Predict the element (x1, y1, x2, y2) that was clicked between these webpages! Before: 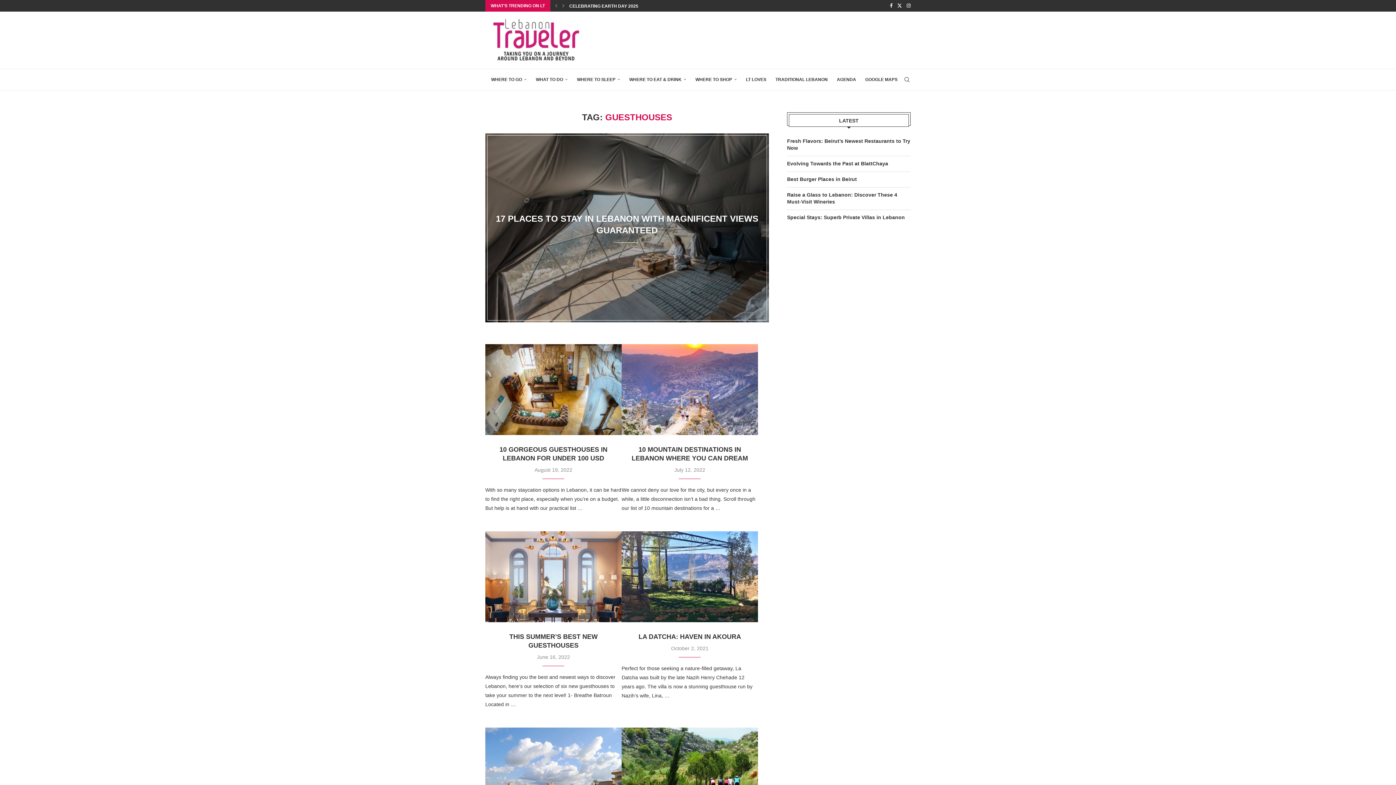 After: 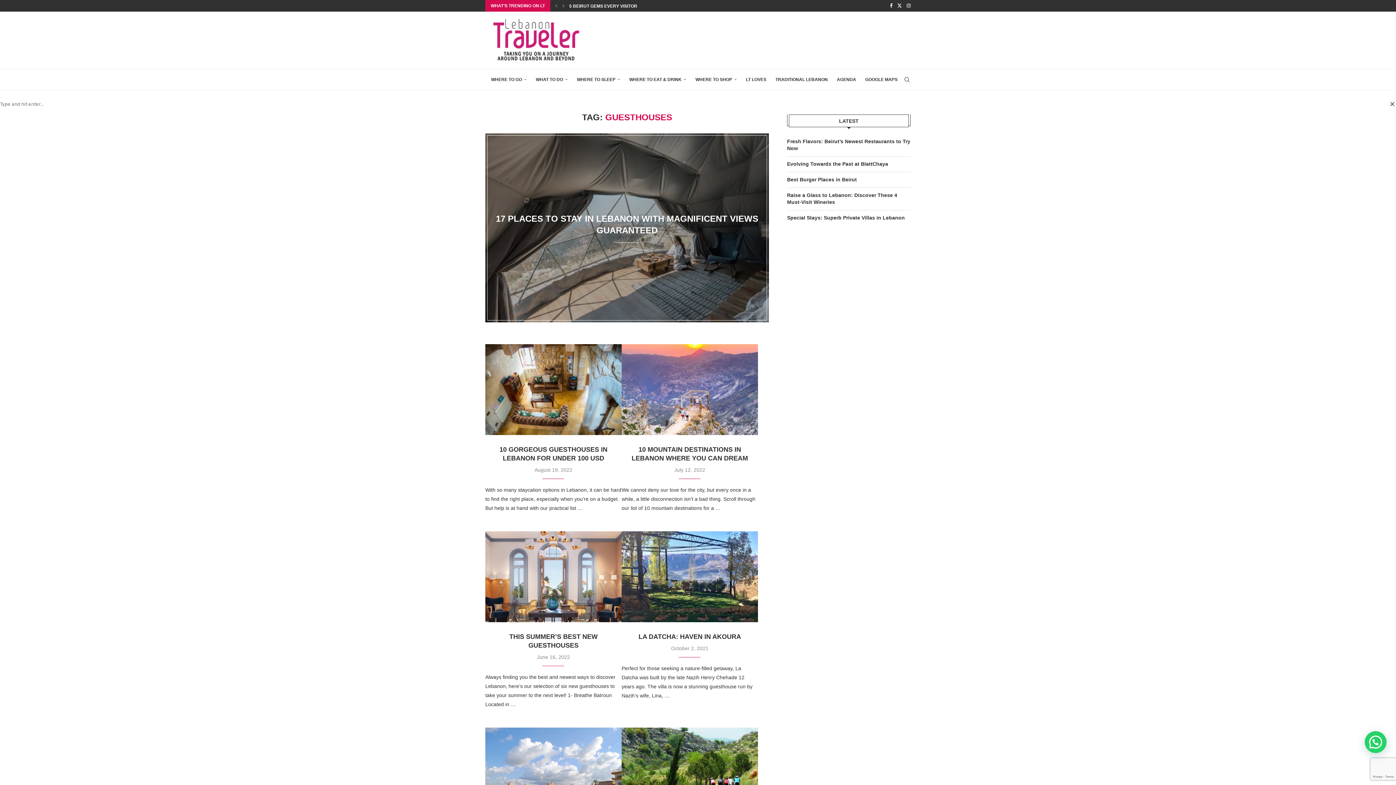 Action: bbox: (903, 69, 910, 90) label: Search